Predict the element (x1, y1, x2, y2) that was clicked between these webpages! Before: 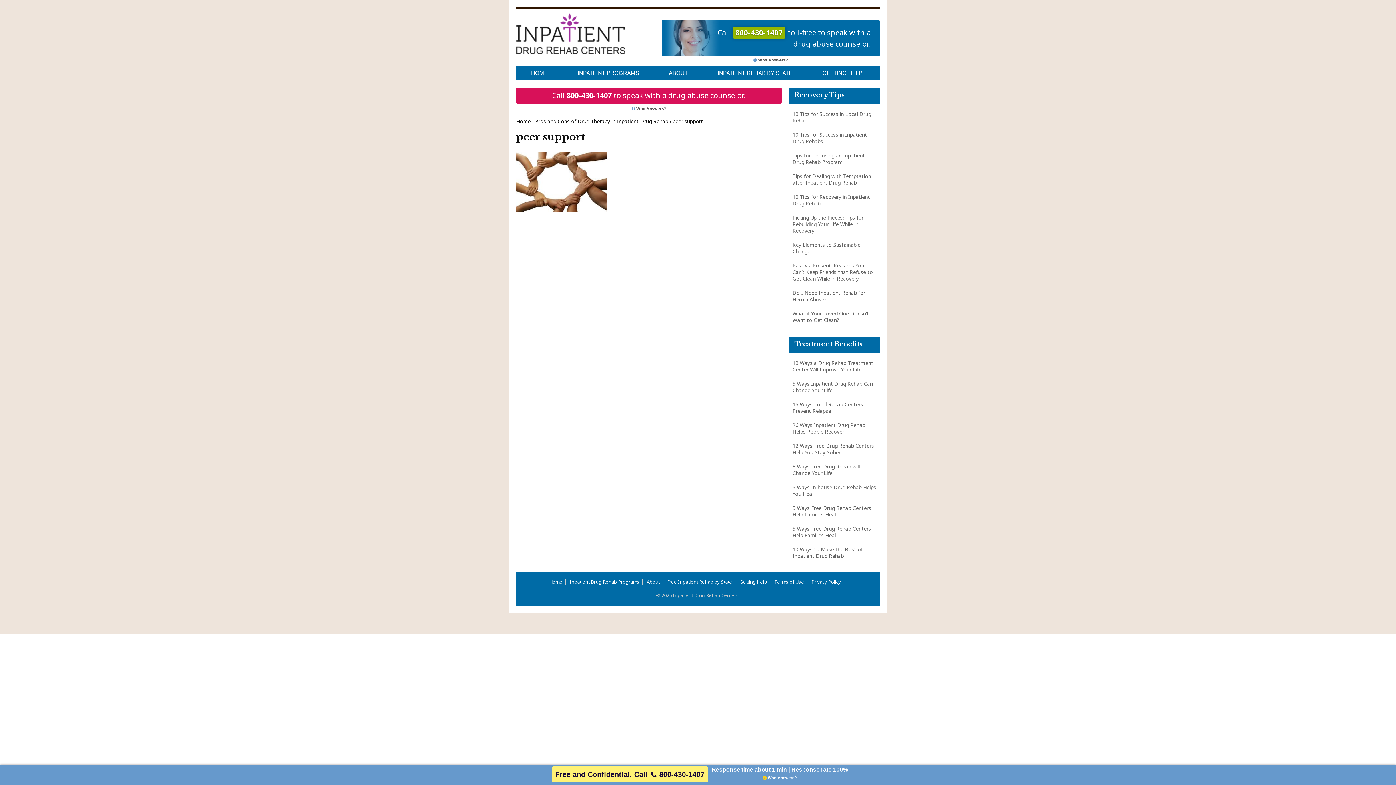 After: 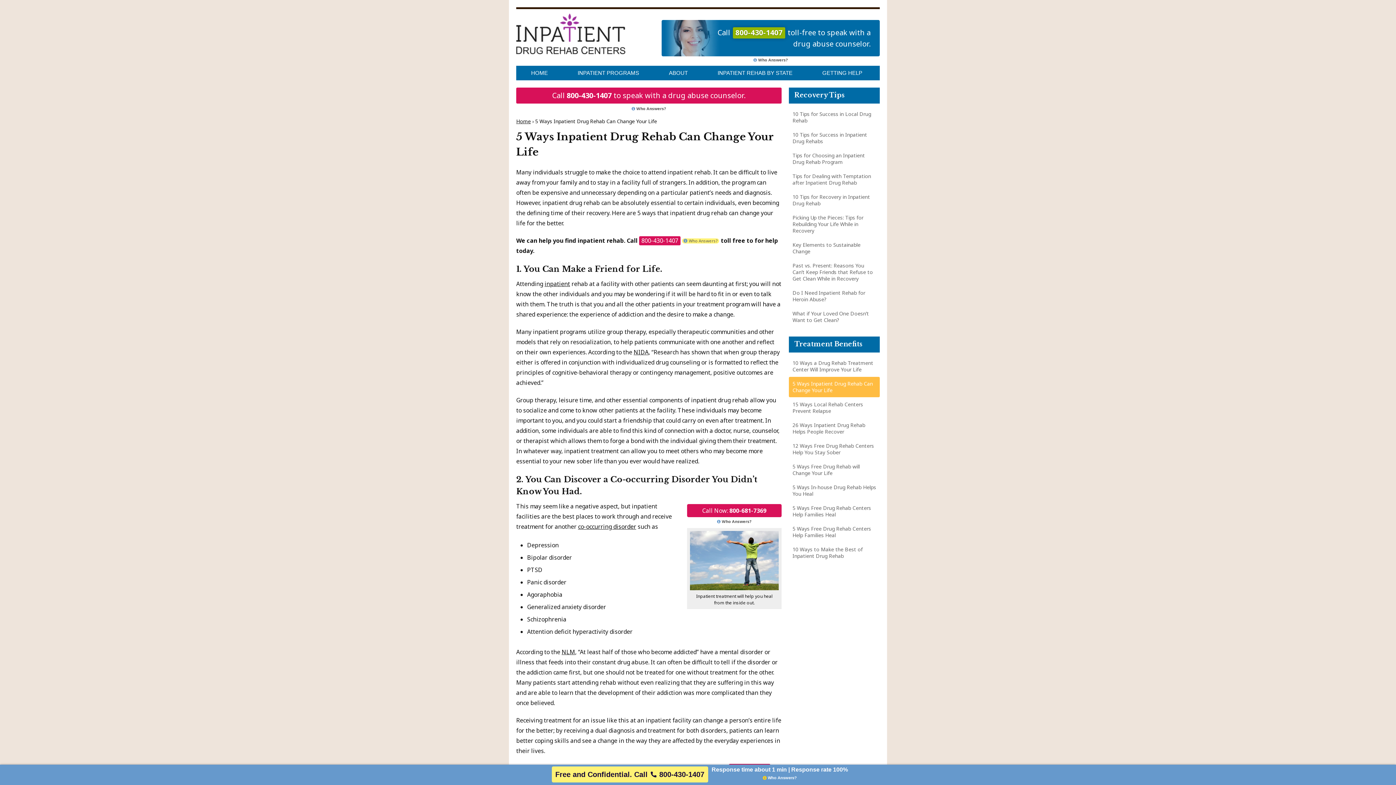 Action: bbox: (789, 377, 880, 397) label: 5 Ways Inpatient Drug Rehab Can Change Your Life